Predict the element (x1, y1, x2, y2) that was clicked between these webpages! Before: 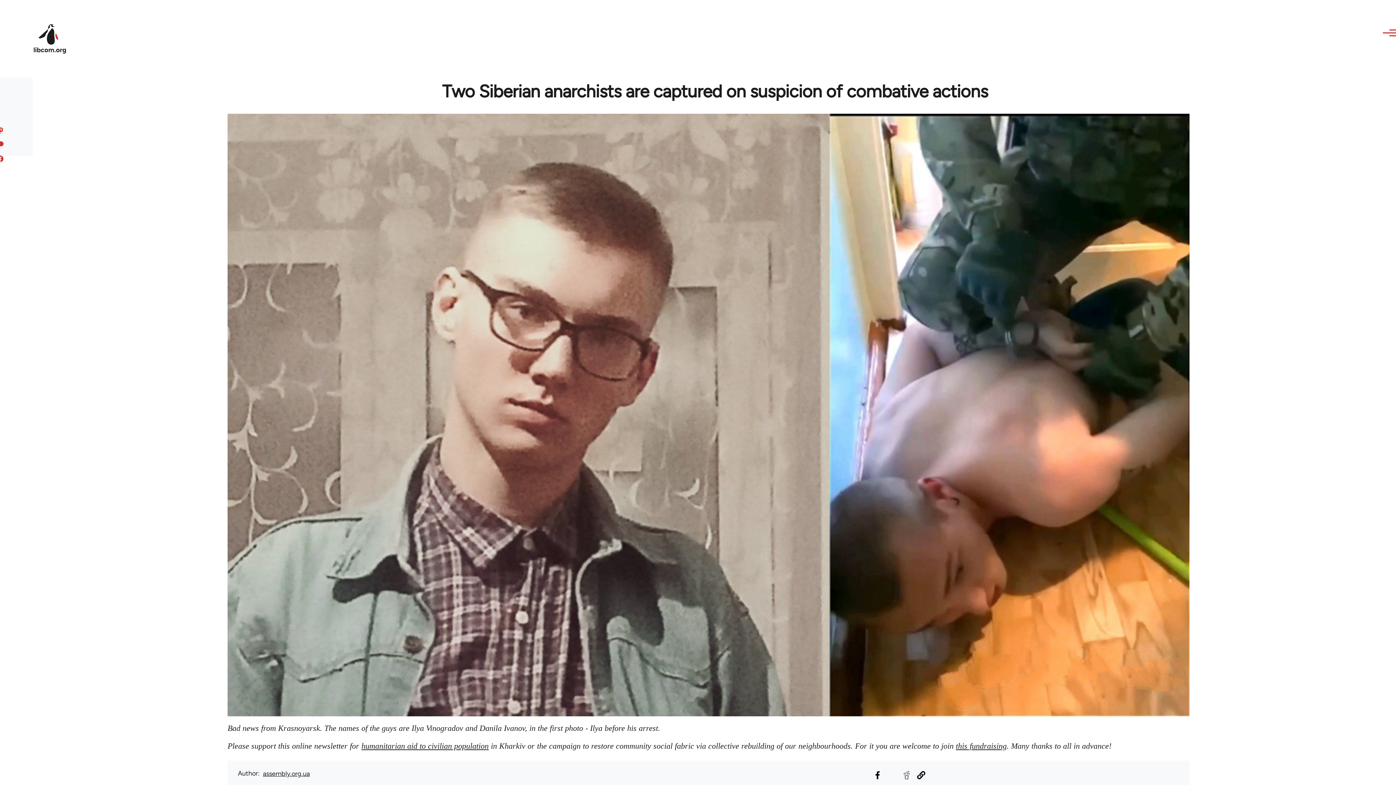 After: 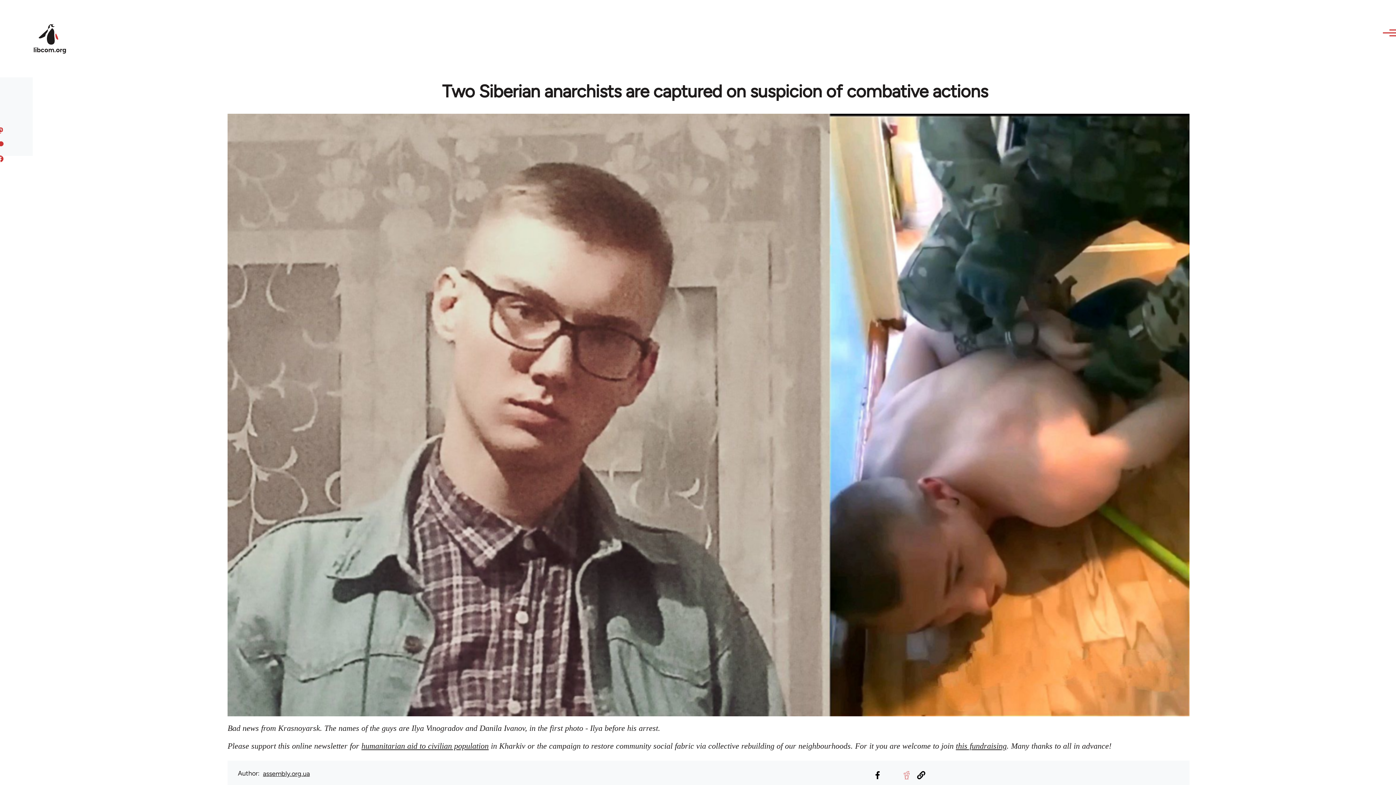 Action: bbox: (900, 769, 912, 781) label: Share to Reddit